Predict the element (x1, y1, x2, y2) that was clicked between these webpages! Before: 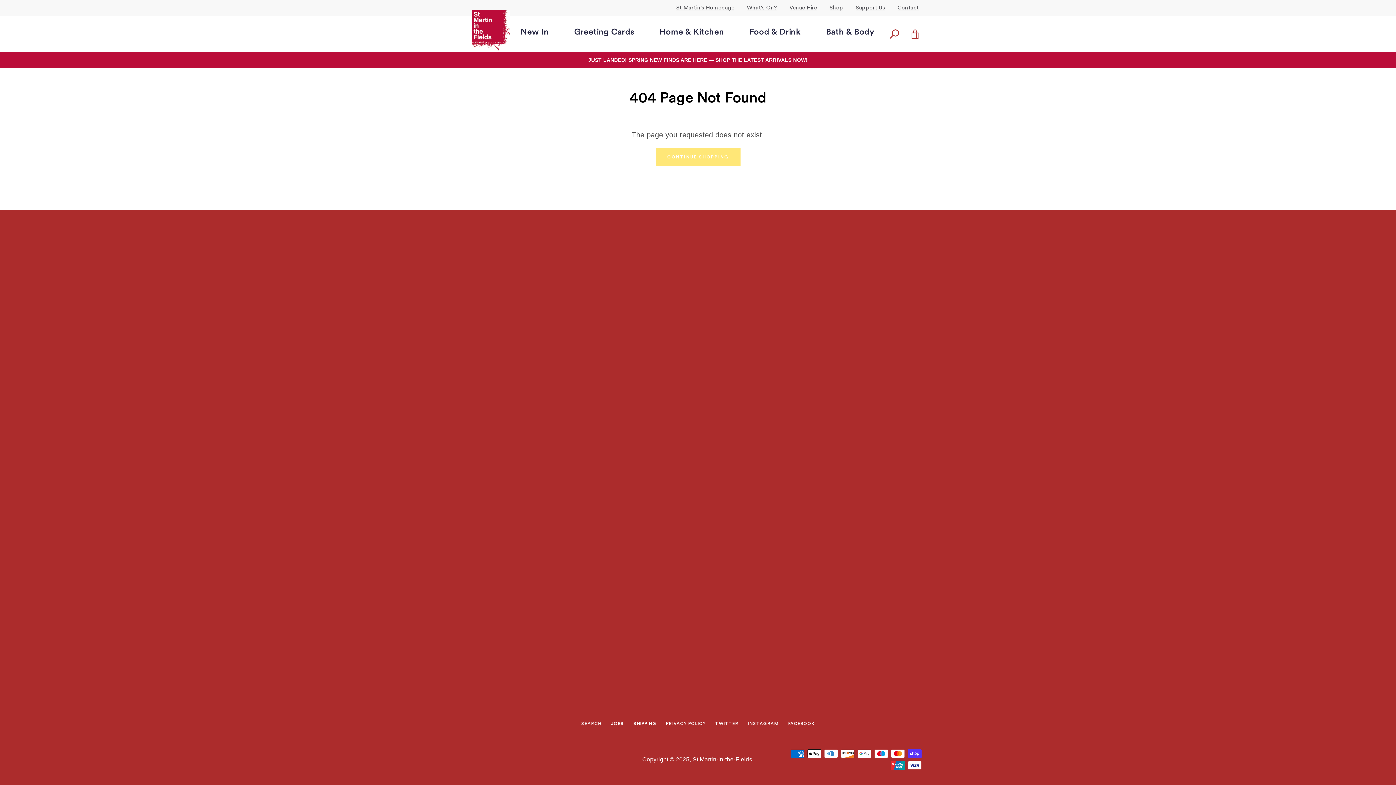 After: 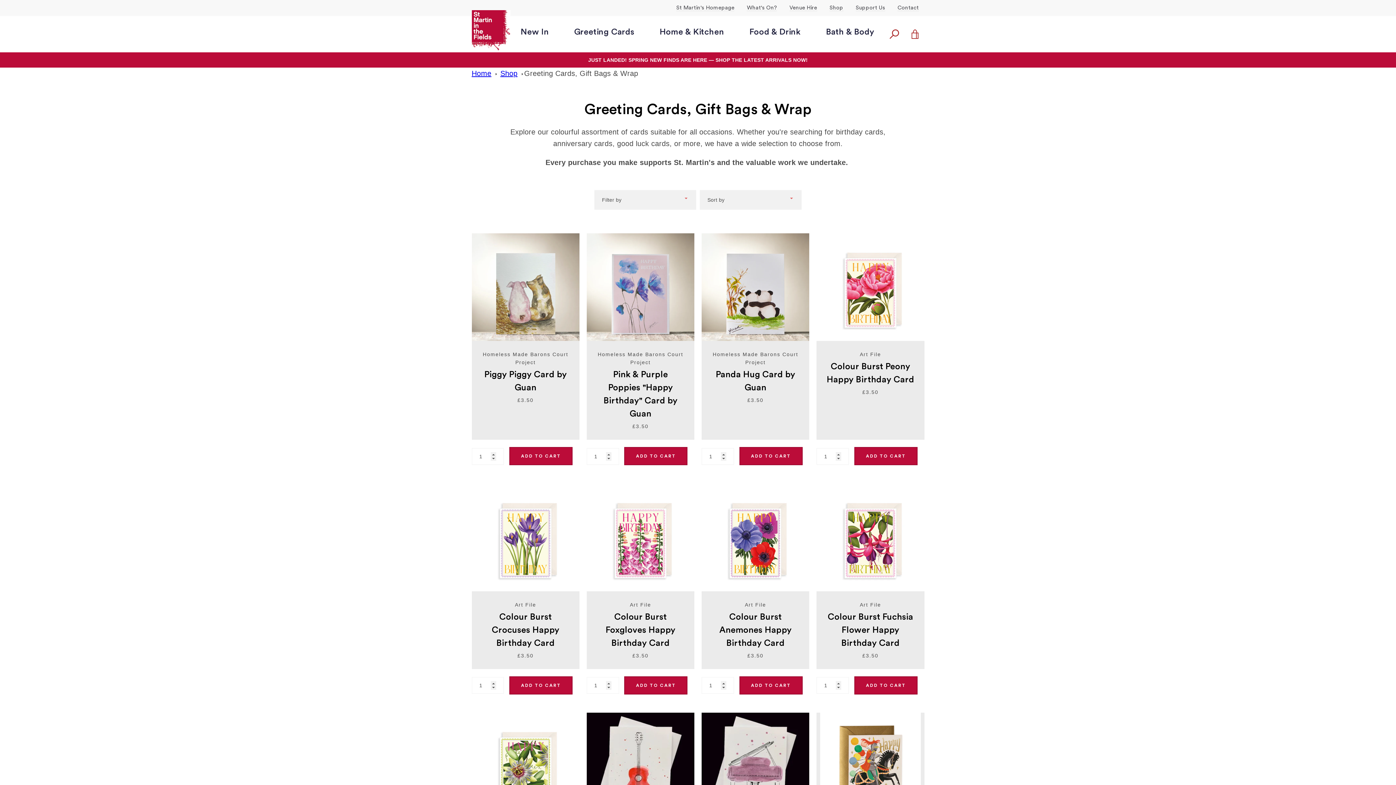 Action: label: Greeting Cards bbox: (568, 16, 640, 48)